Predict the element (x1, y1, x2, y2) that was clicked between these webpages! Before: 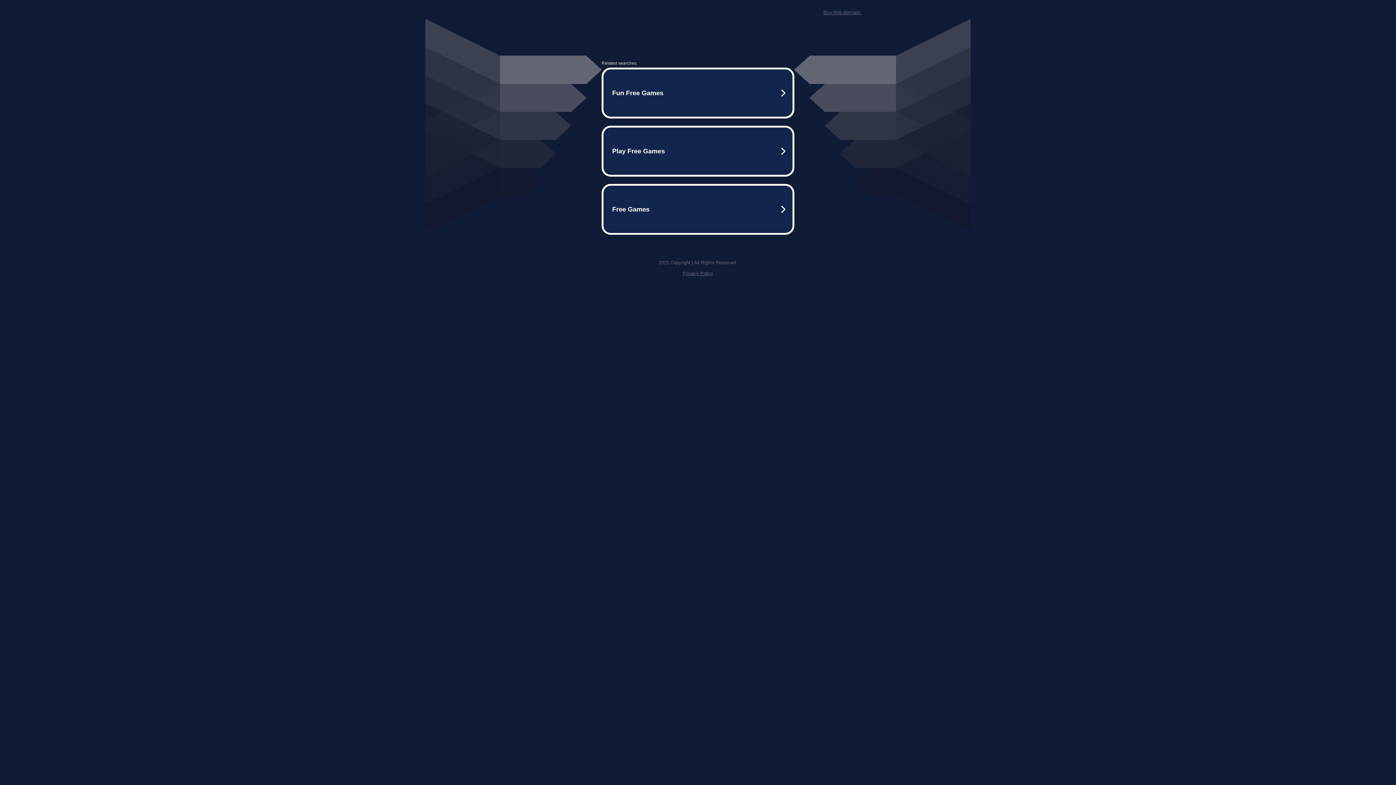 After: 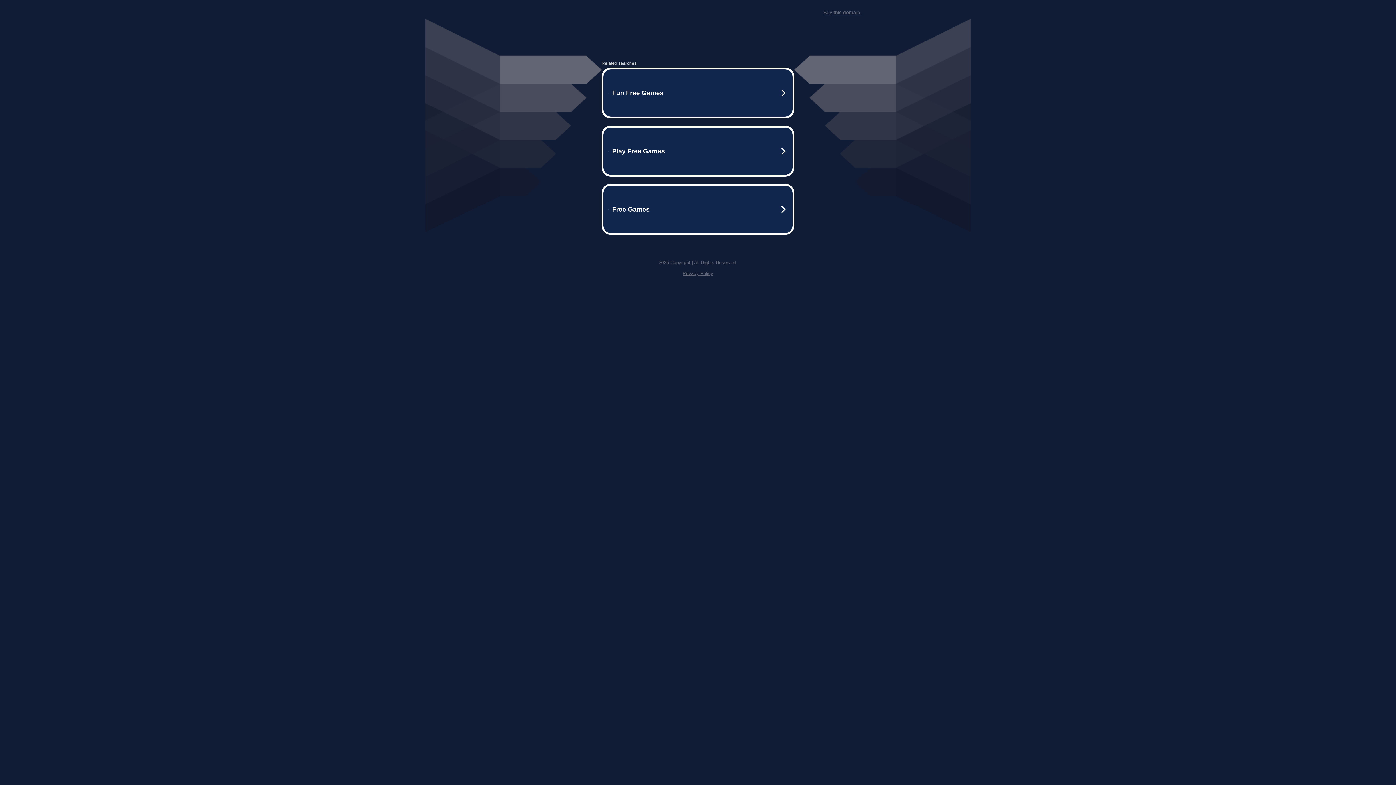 Action: label: Privacy Policy bbox: (682, 270, 713, 276)